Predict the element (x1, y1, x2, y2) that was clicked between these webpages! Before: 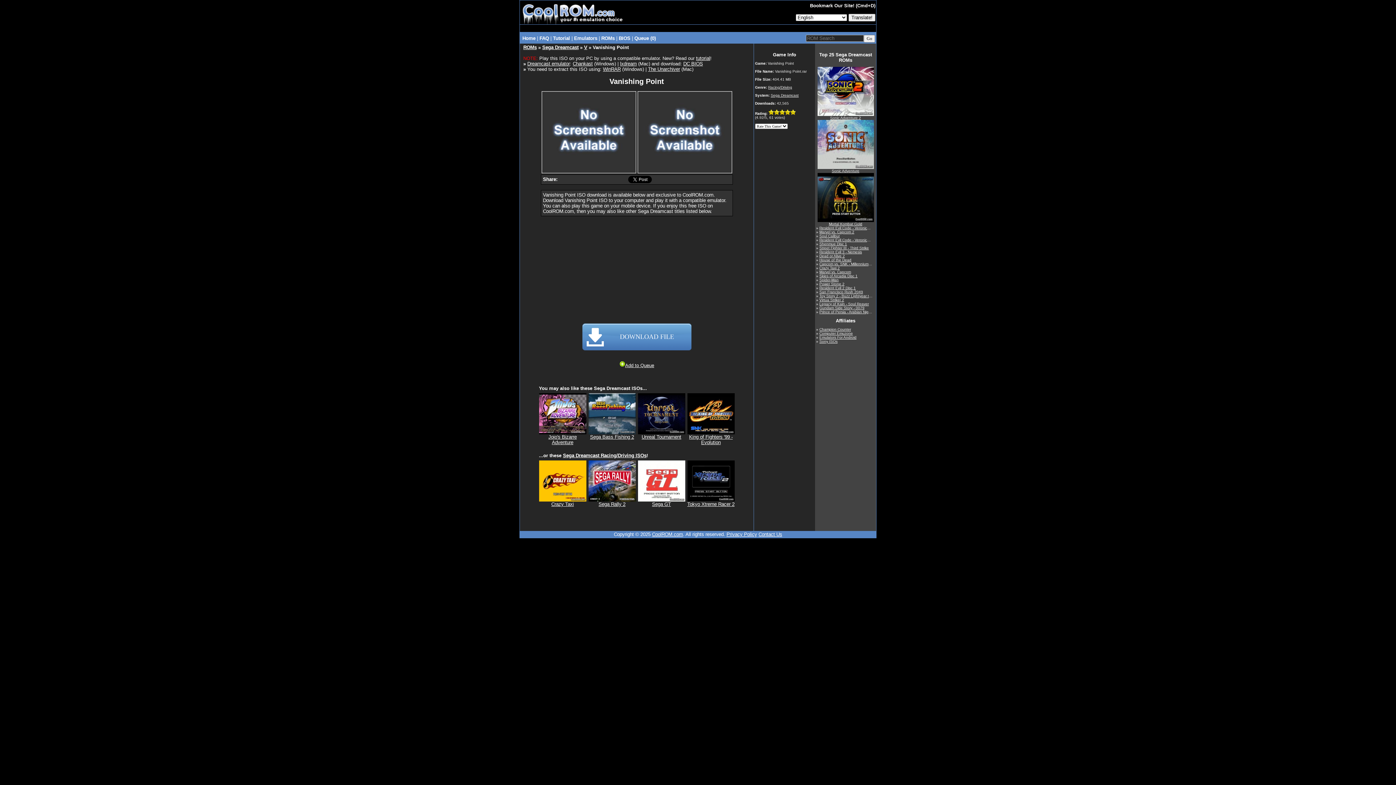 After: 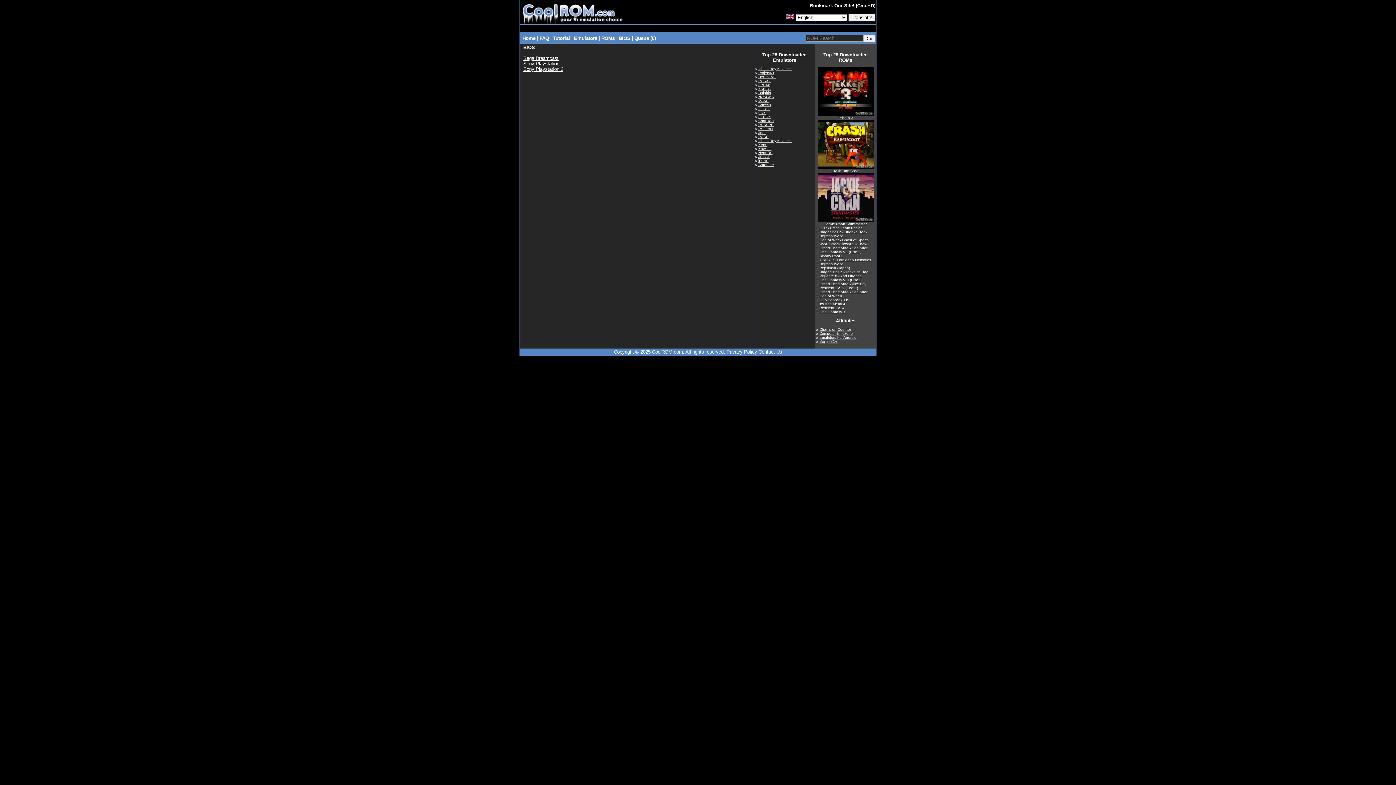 Action: bbox: (618, 35, 630, 41) label: BIOS